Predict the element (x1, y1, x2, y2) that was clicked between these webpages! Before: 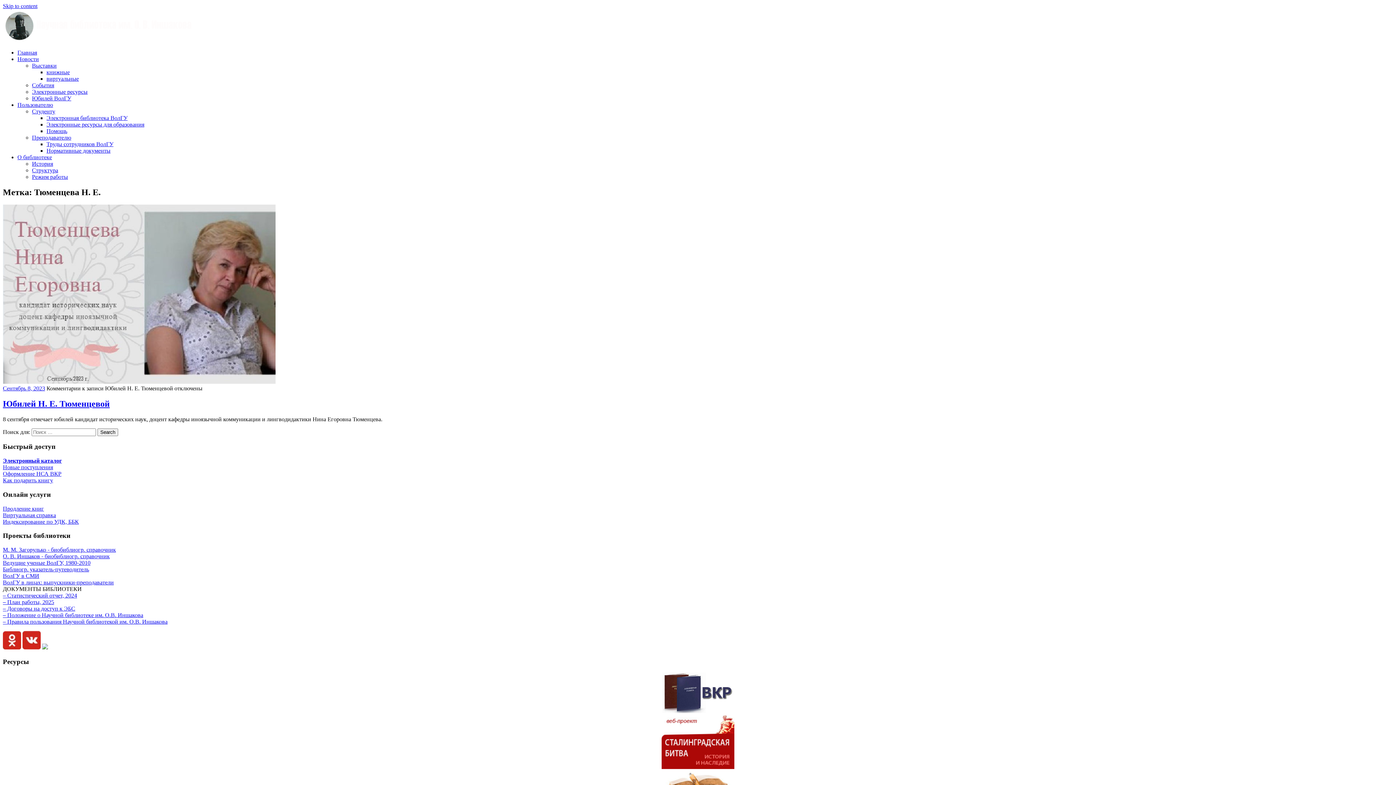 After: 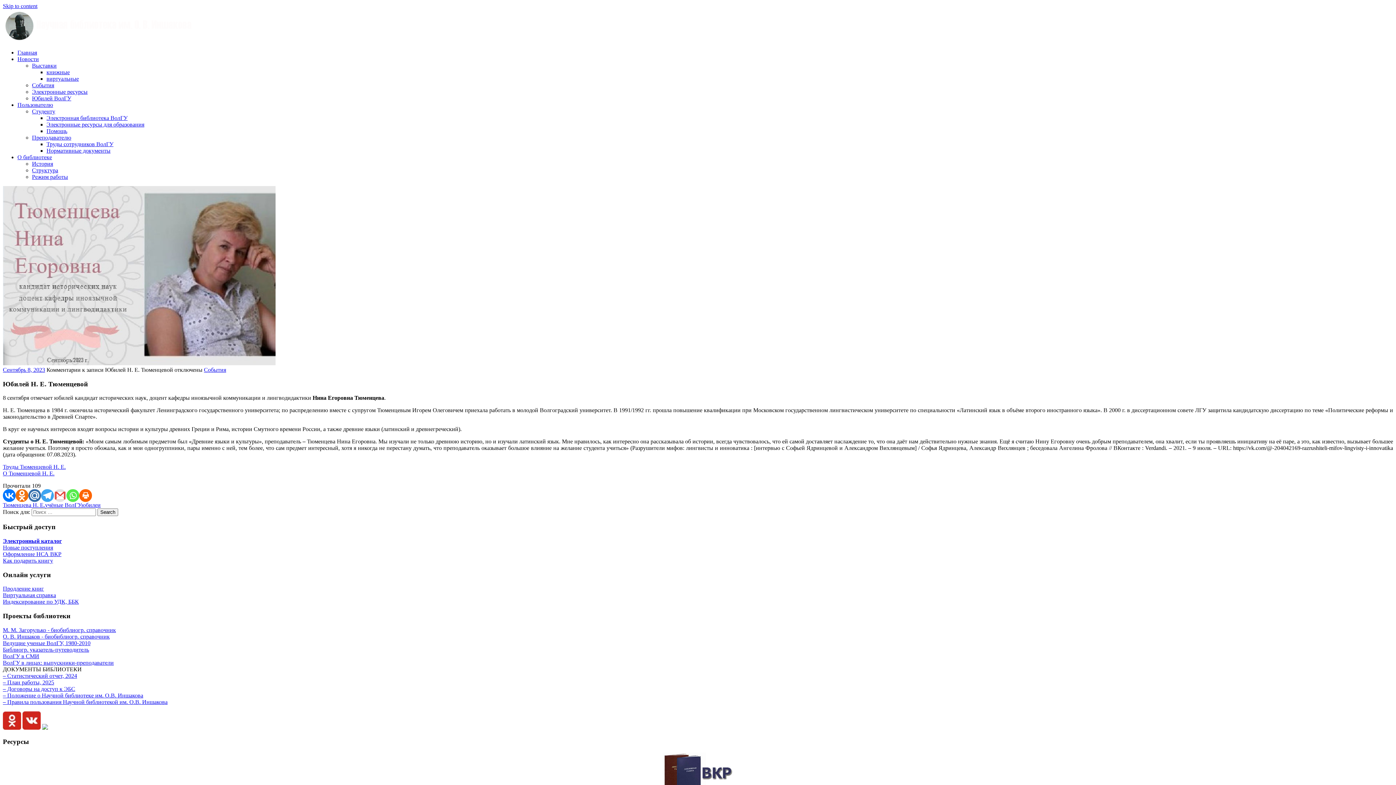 Action: label: Юбилей Н. Е. Тюменцевой bbox: (2, 399, 109, 408)